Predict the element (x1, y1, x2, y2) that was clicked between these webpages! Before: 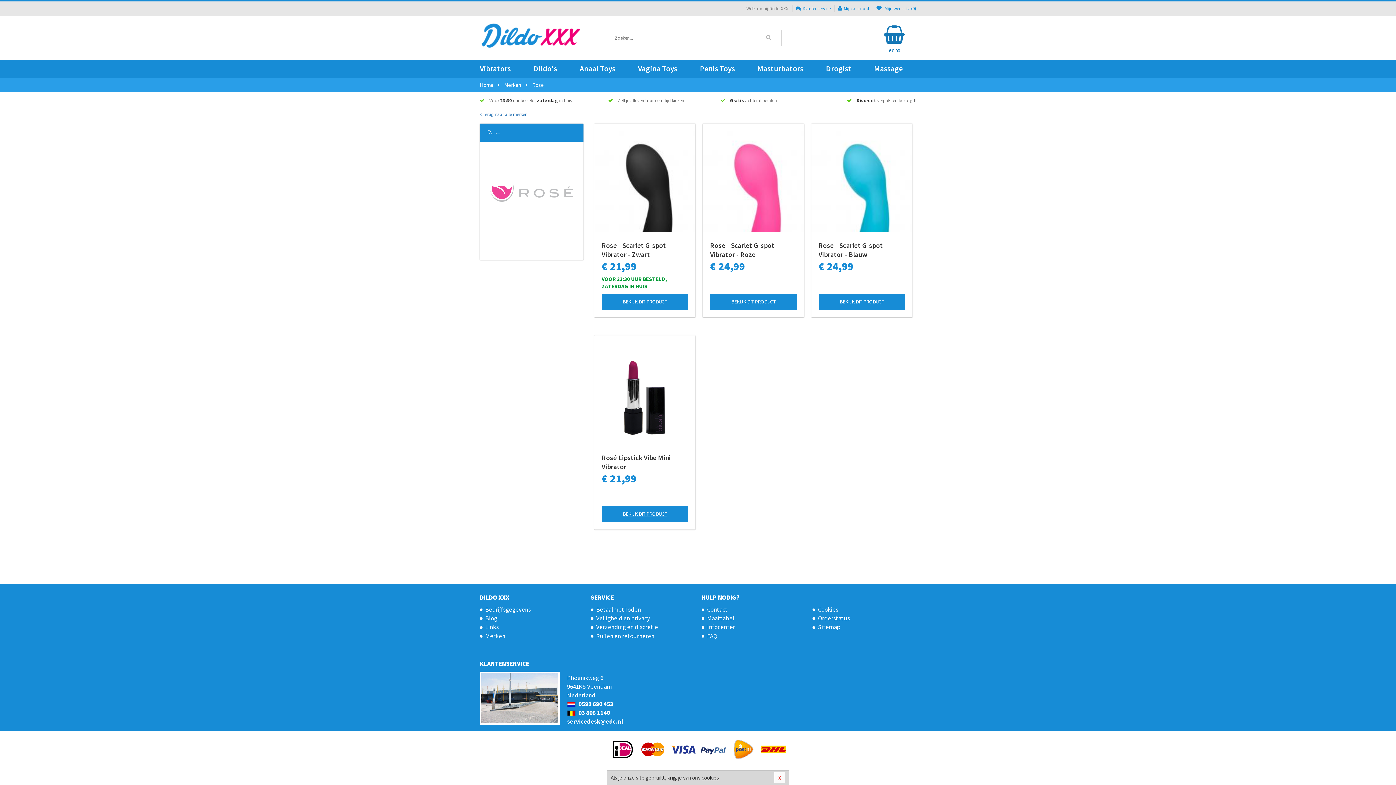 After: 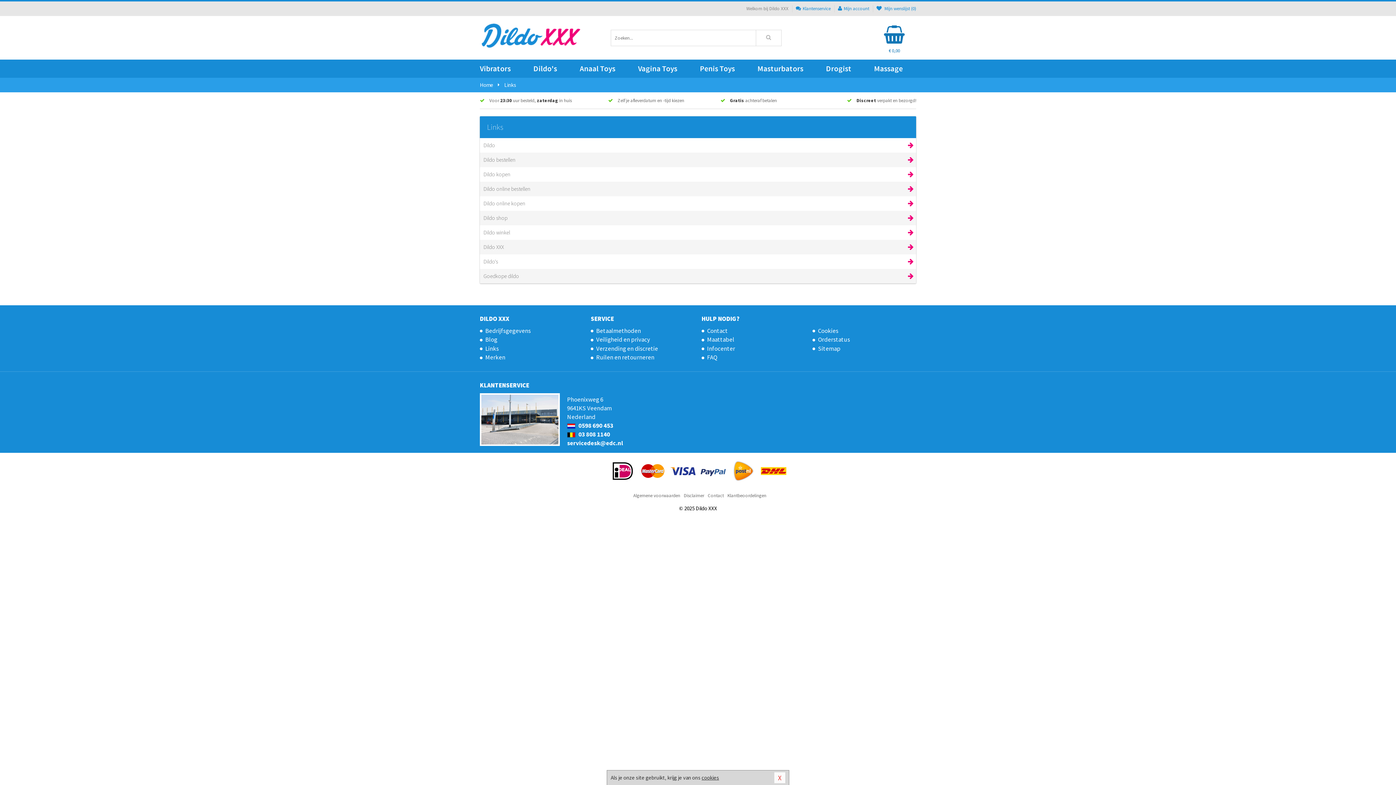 Action: label: Links bbox: (480, 623, 583, 632)